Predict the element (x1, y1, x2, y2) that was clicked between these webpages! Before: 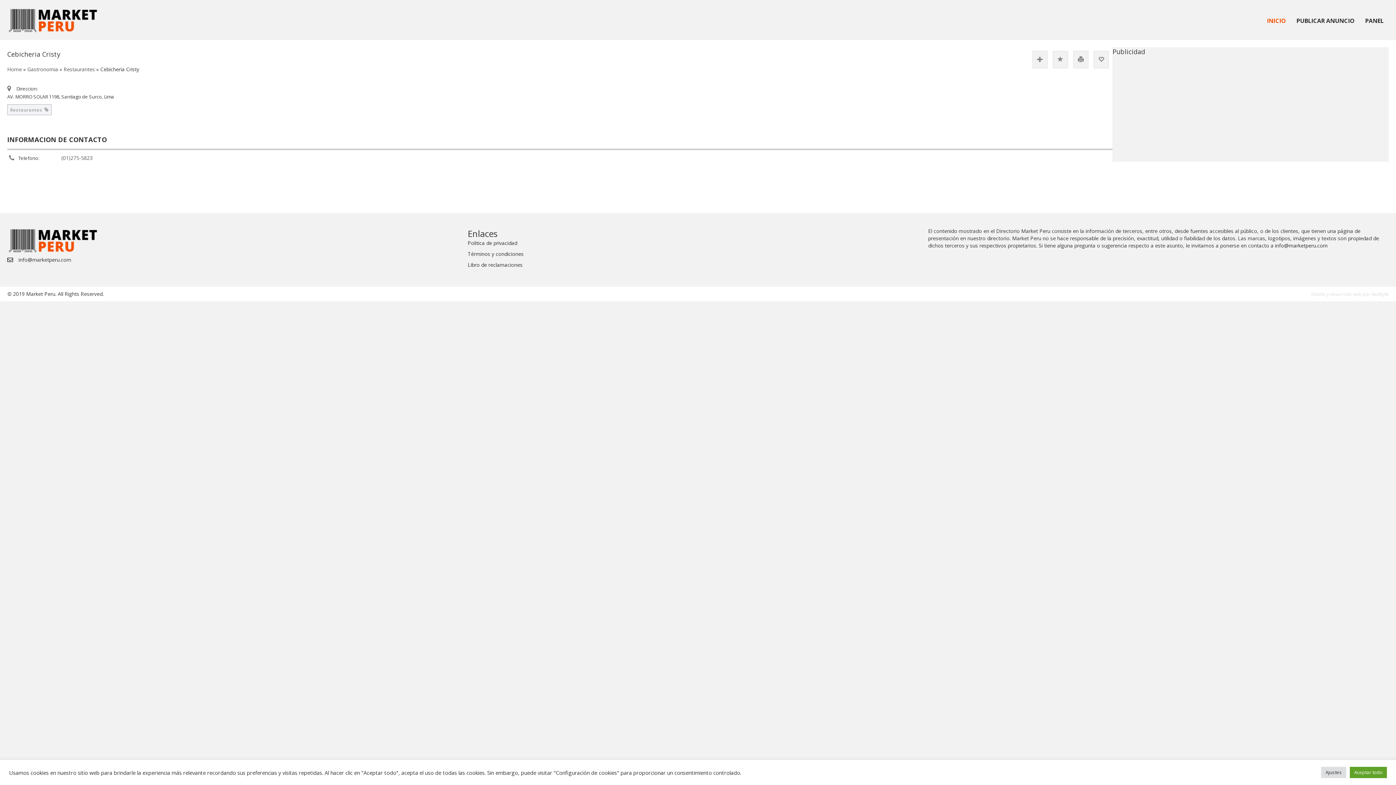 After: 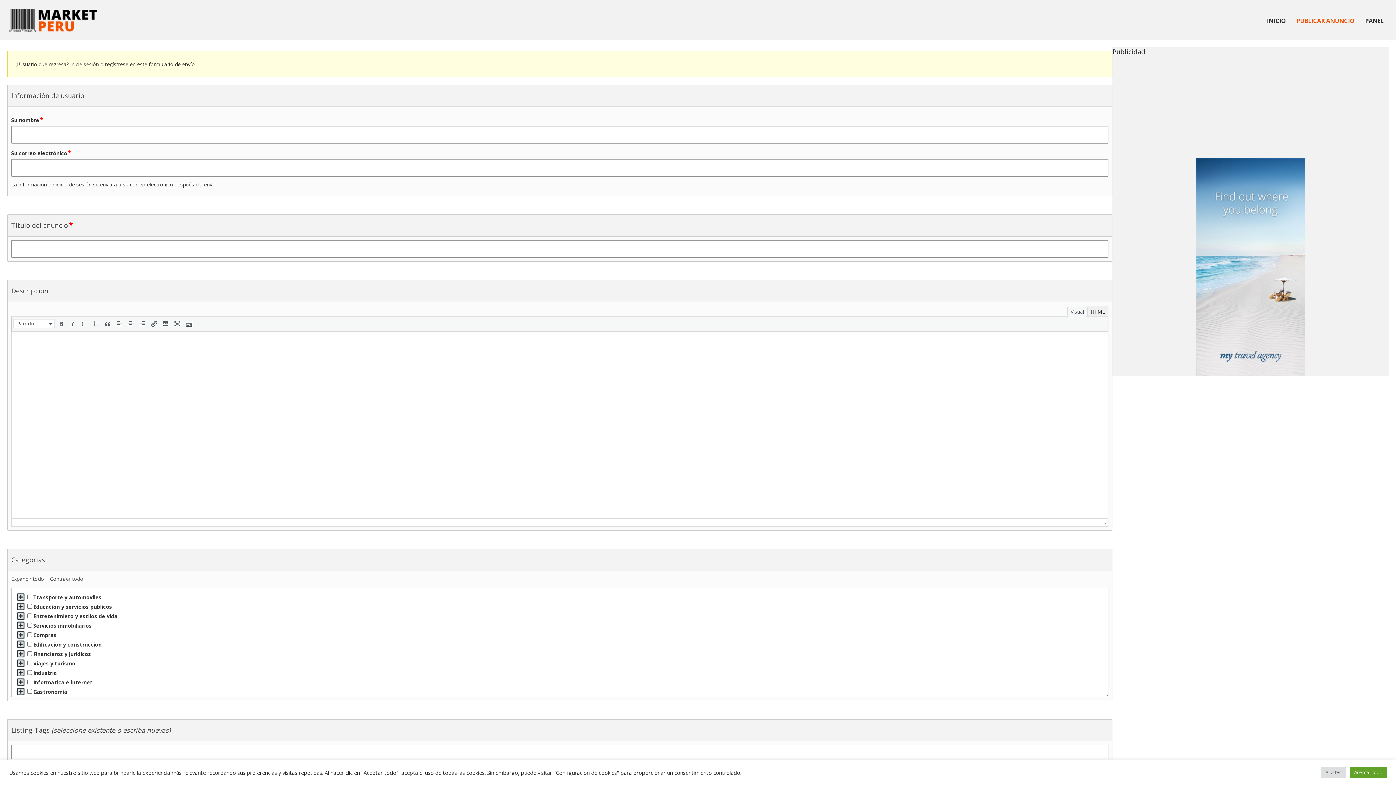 Action: label: PUBLICAR ANUNCIO bbox: (1291, 11, 1360, 30)